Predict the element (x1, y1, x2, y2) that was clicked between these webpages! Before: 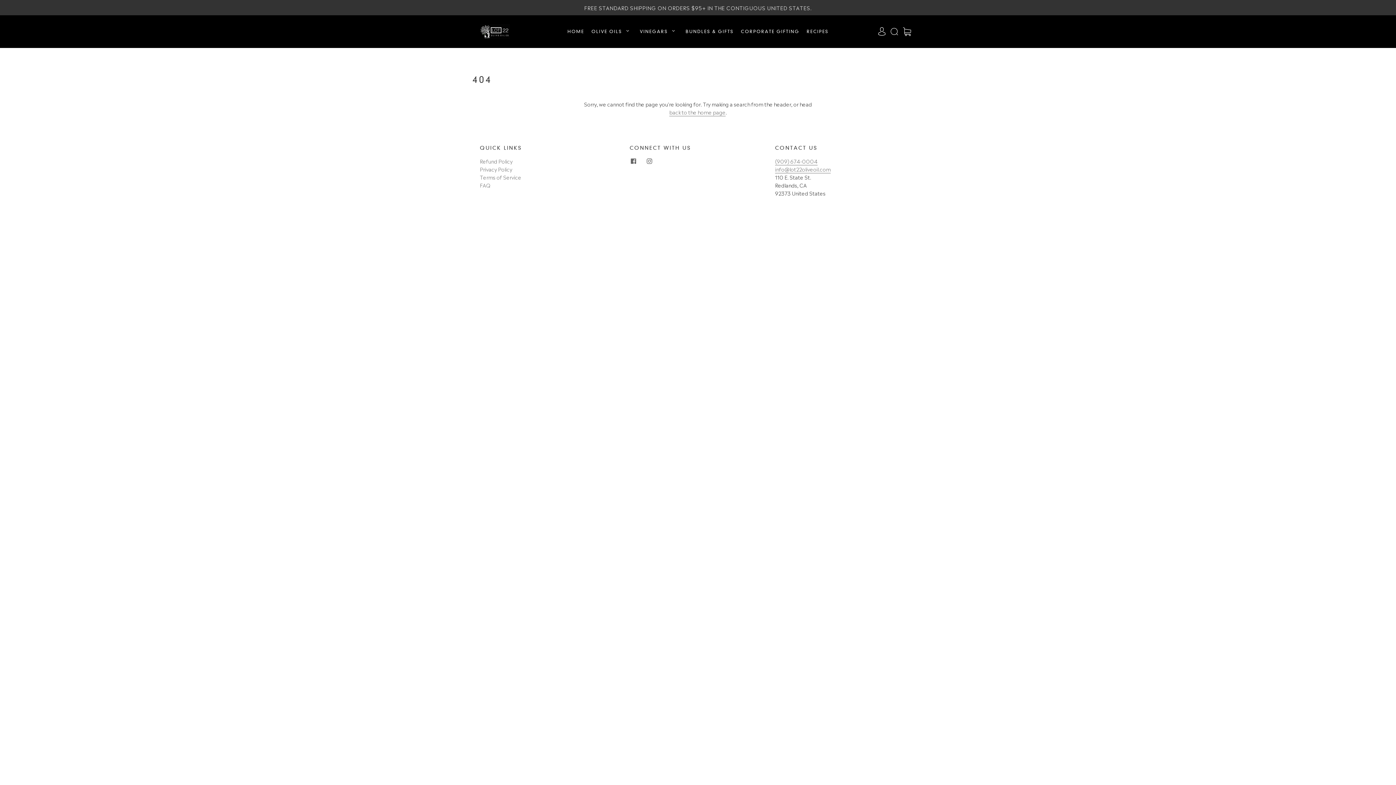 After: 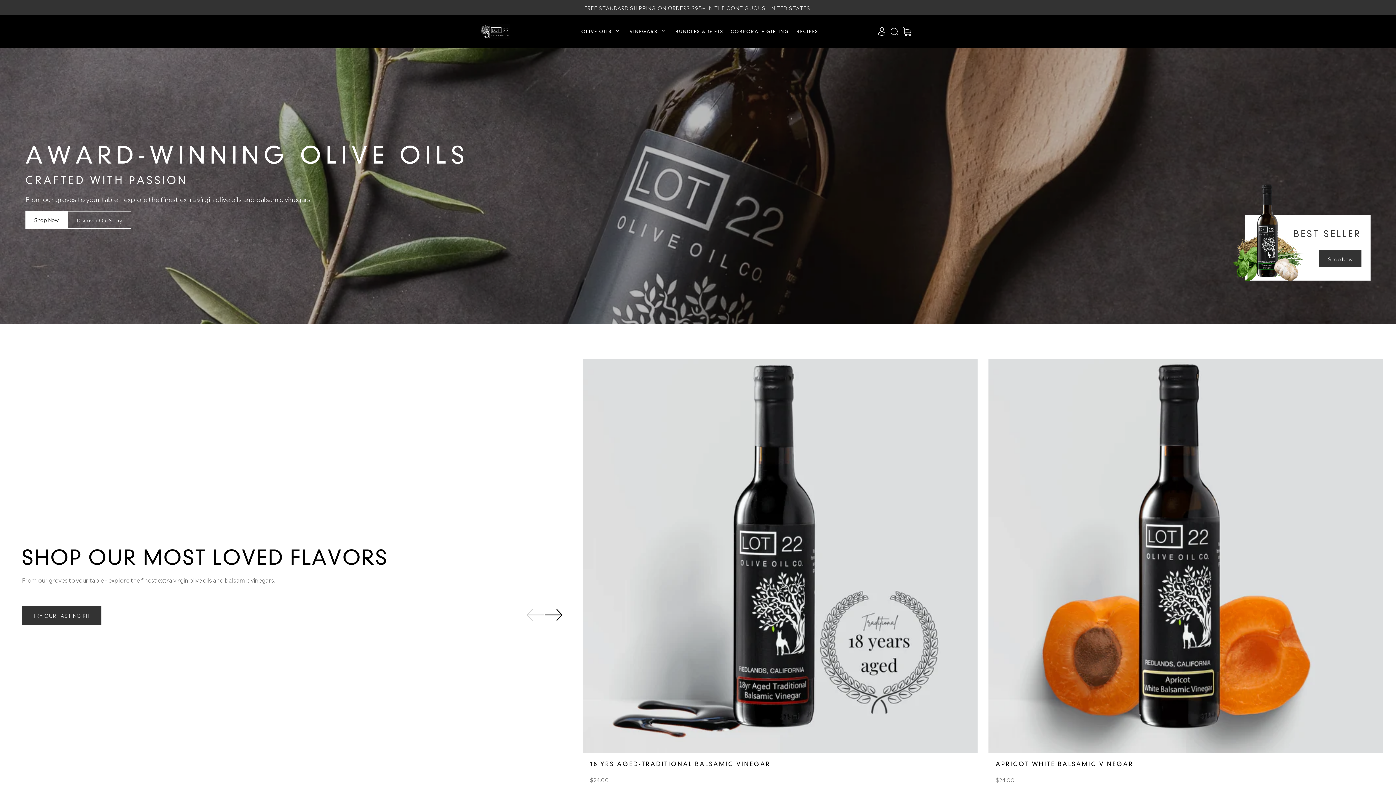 Action: label: HOME bbox: (567, 28, 584, 34)